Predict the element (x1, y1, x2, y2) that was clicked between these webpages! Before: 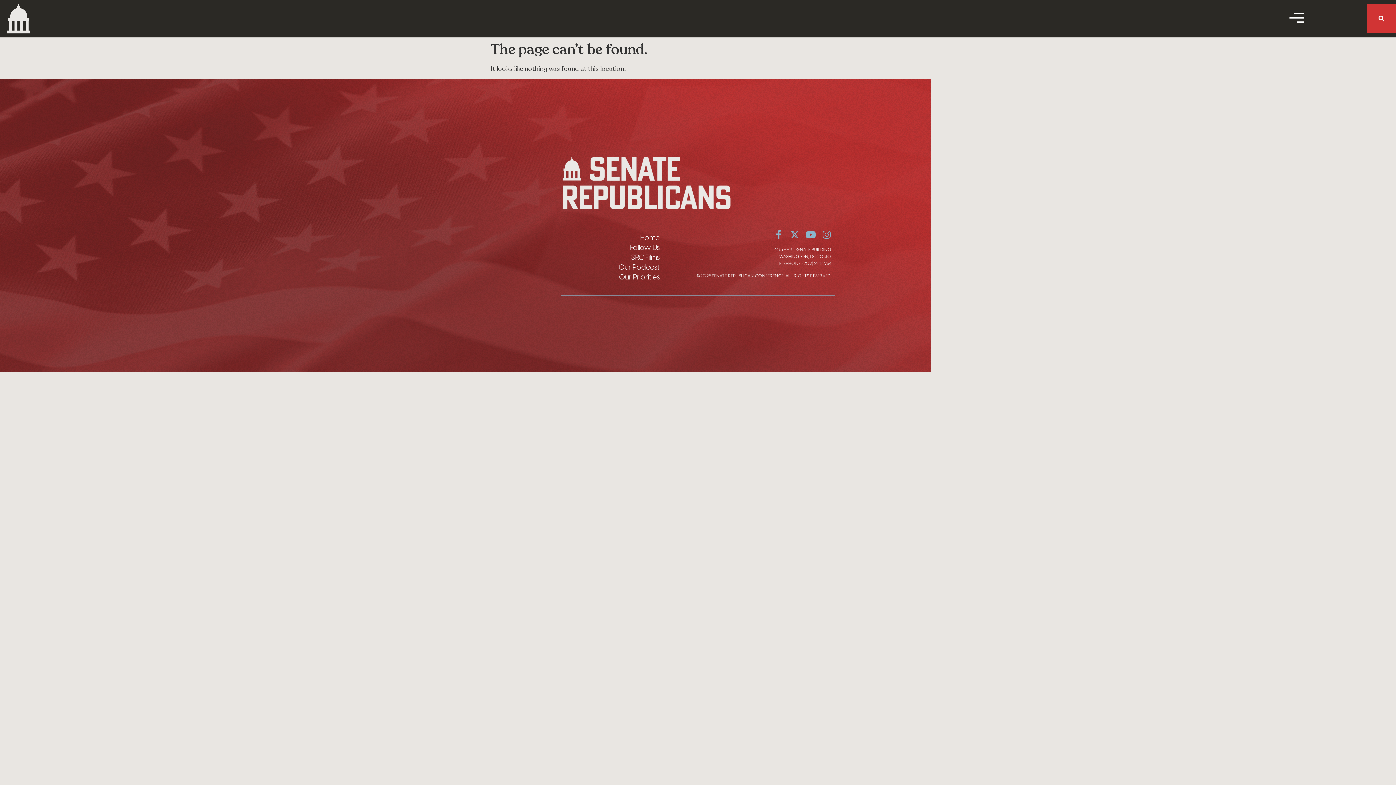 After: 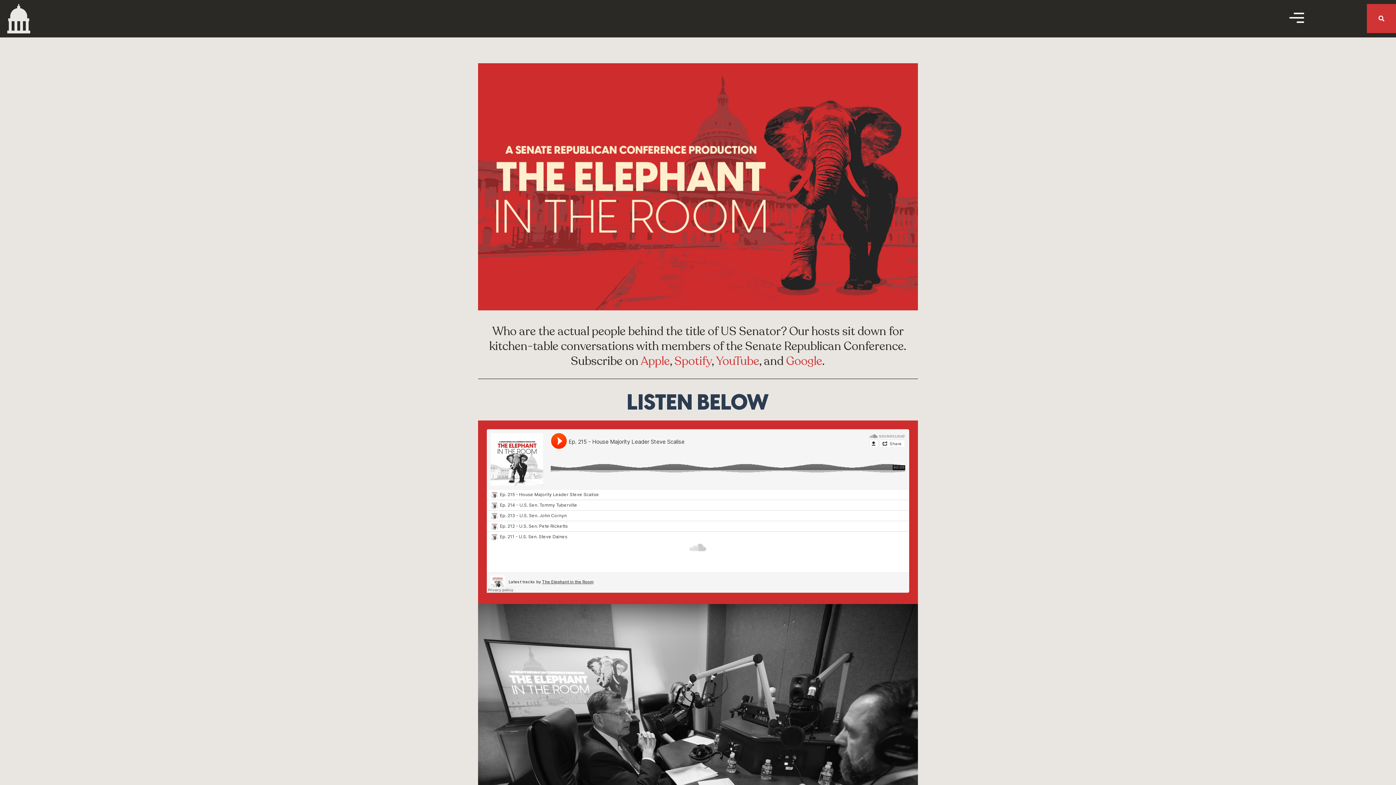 Action: bbox: (564, 262, 667, 272) label: Our Podcast